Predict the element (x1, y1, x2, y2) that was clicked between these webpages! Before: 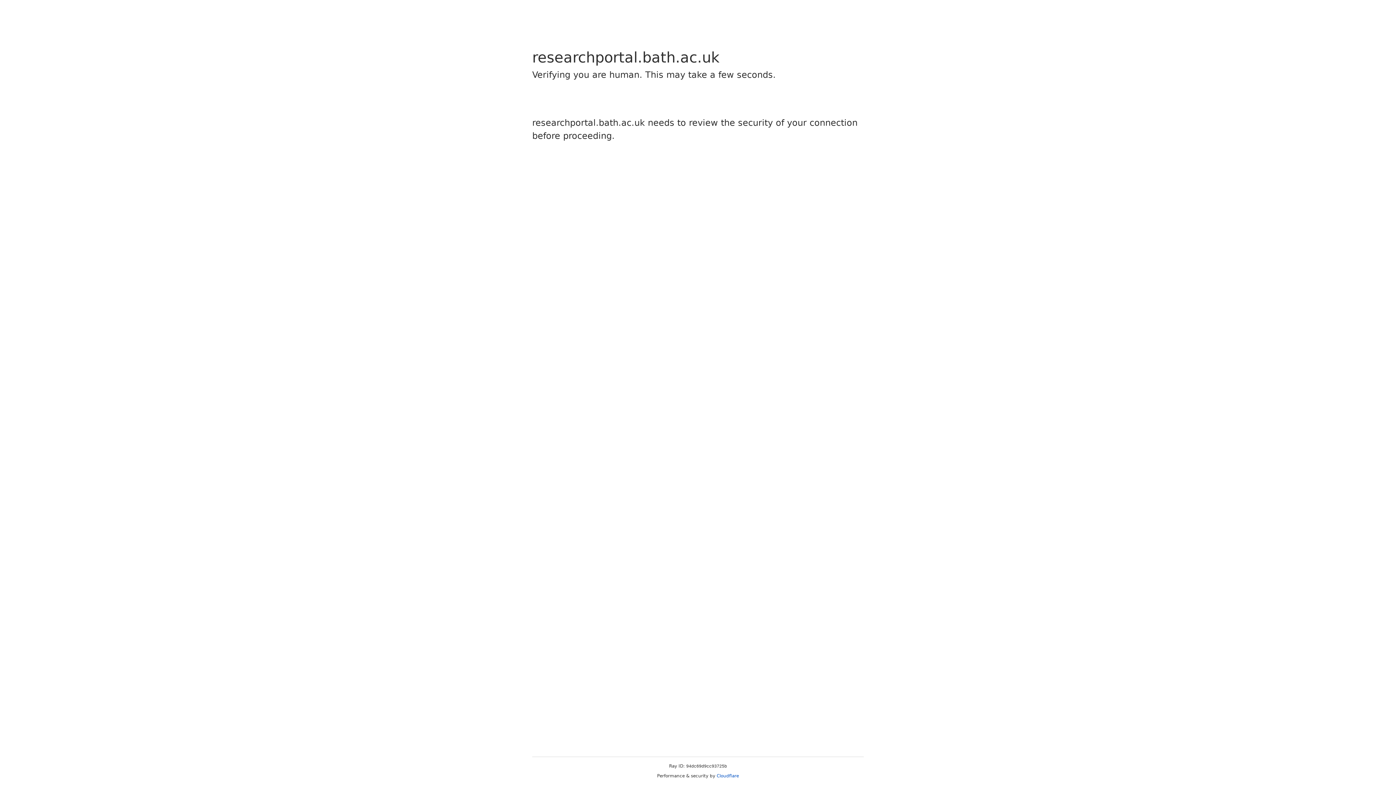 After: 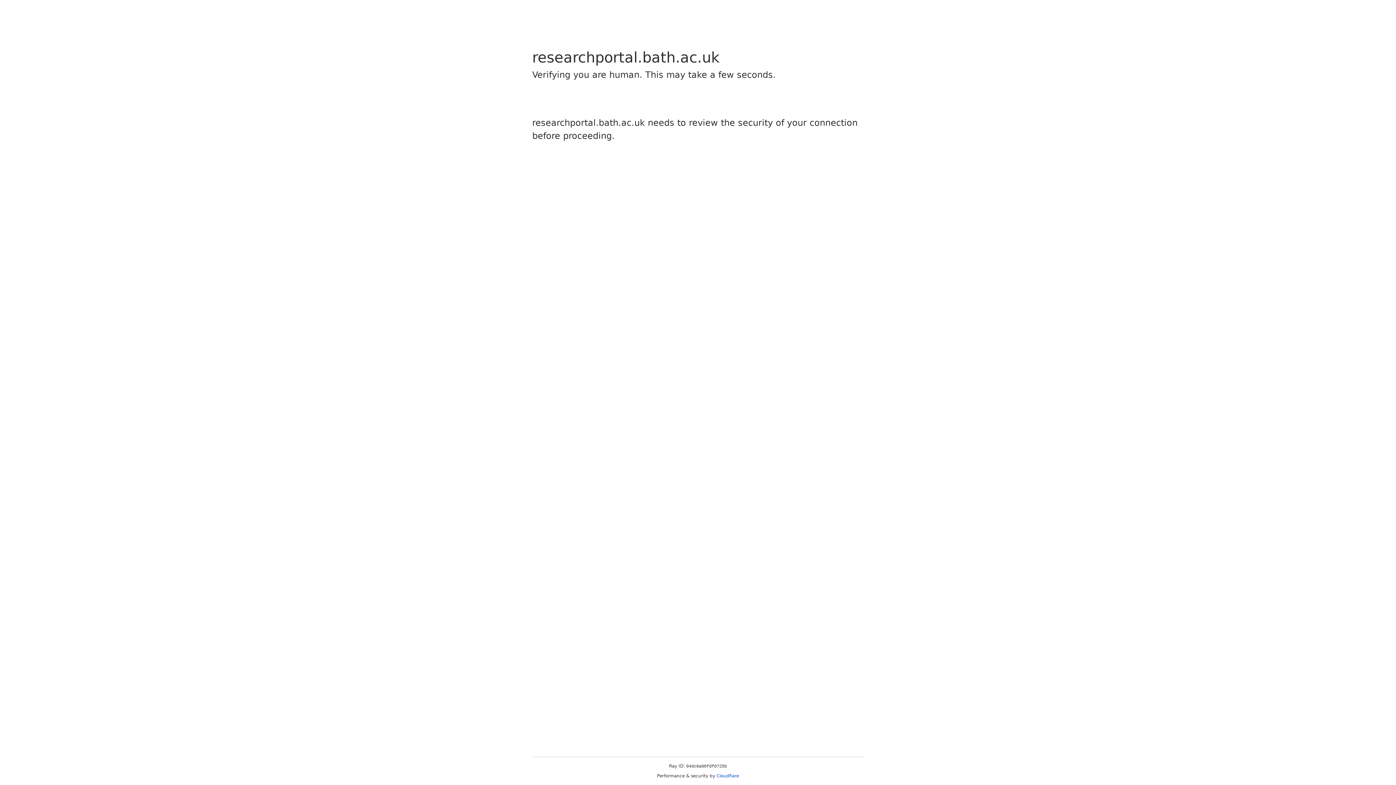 Action: label: Cloudflare bbox: (716, 773, 739, 778)